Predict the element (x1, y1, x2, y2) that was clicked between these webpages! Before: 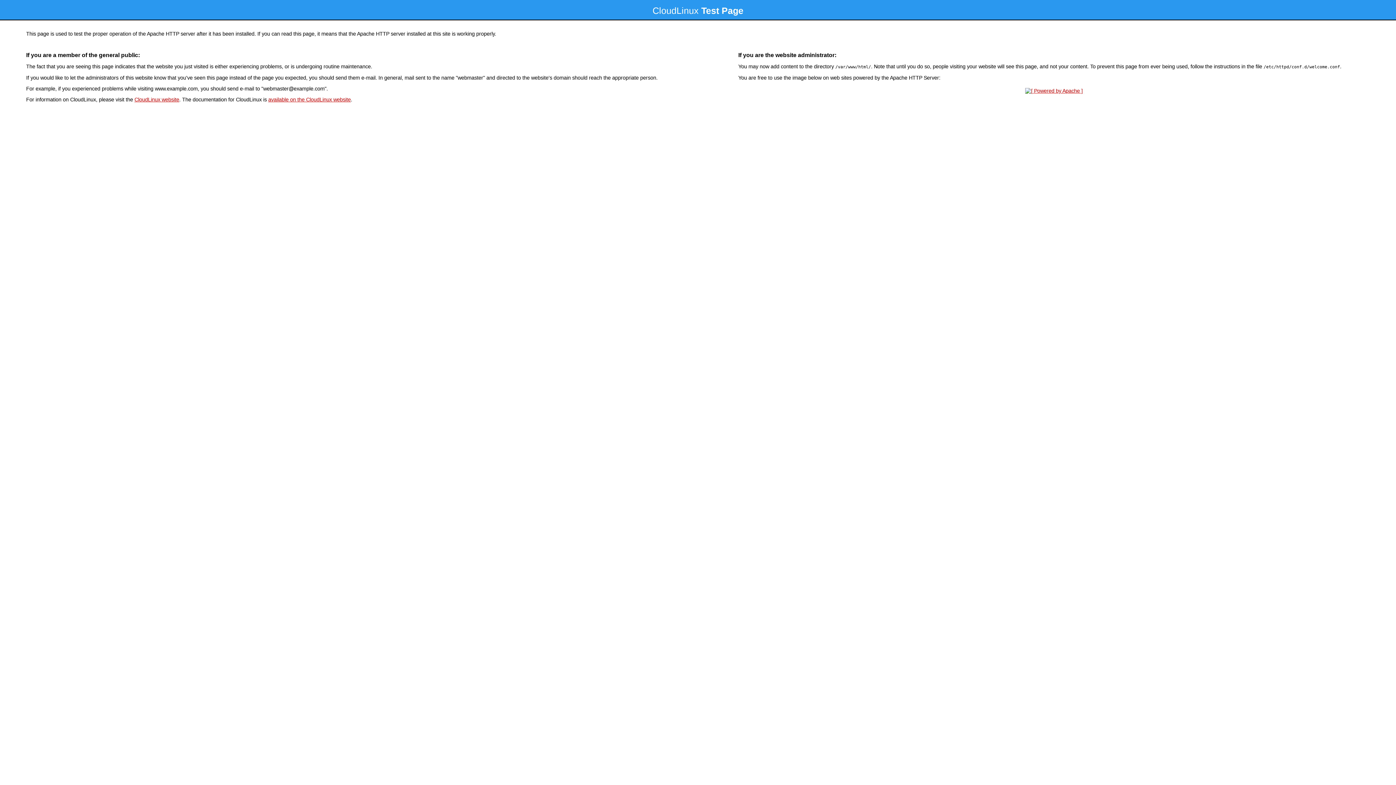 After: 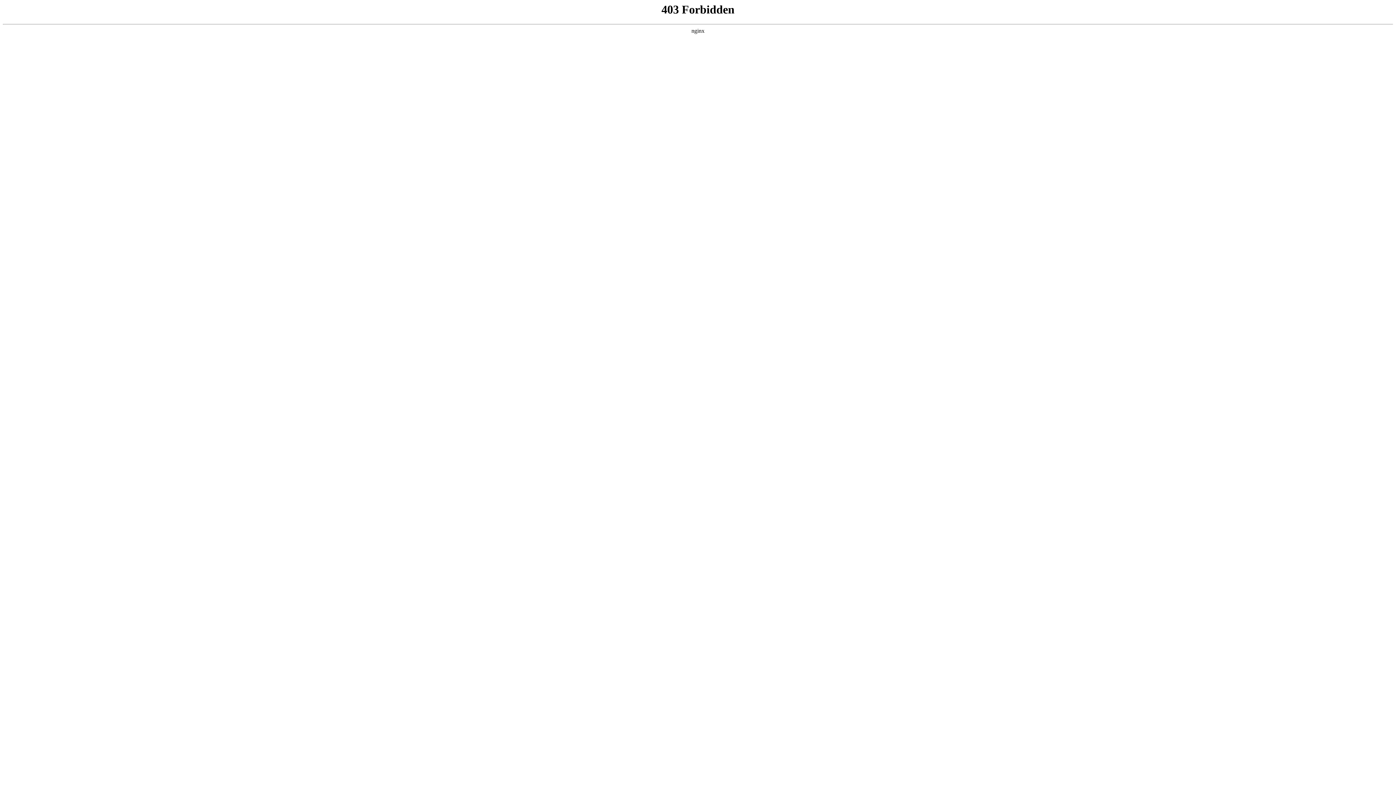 Action: bbox: (134, 96, 179, 102) label: CloudLinux website